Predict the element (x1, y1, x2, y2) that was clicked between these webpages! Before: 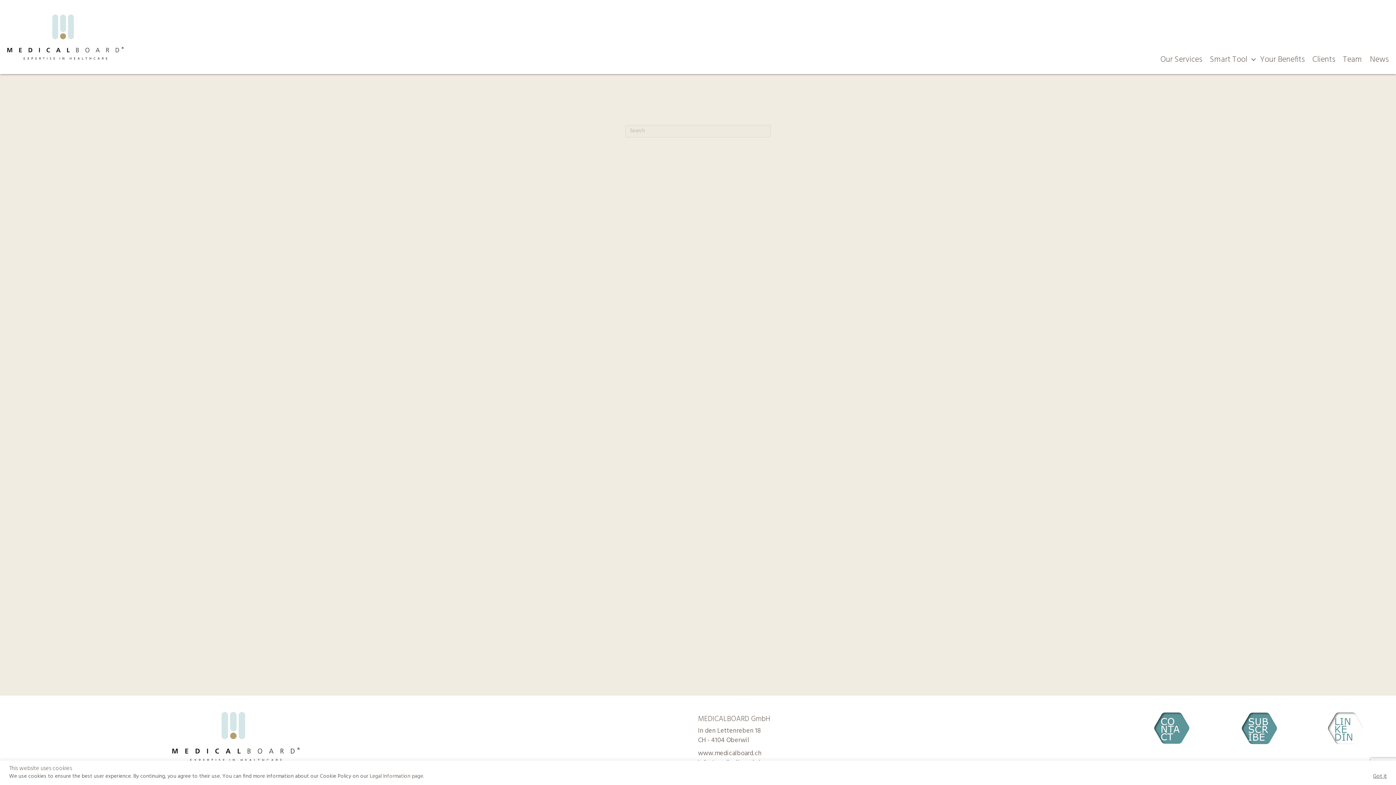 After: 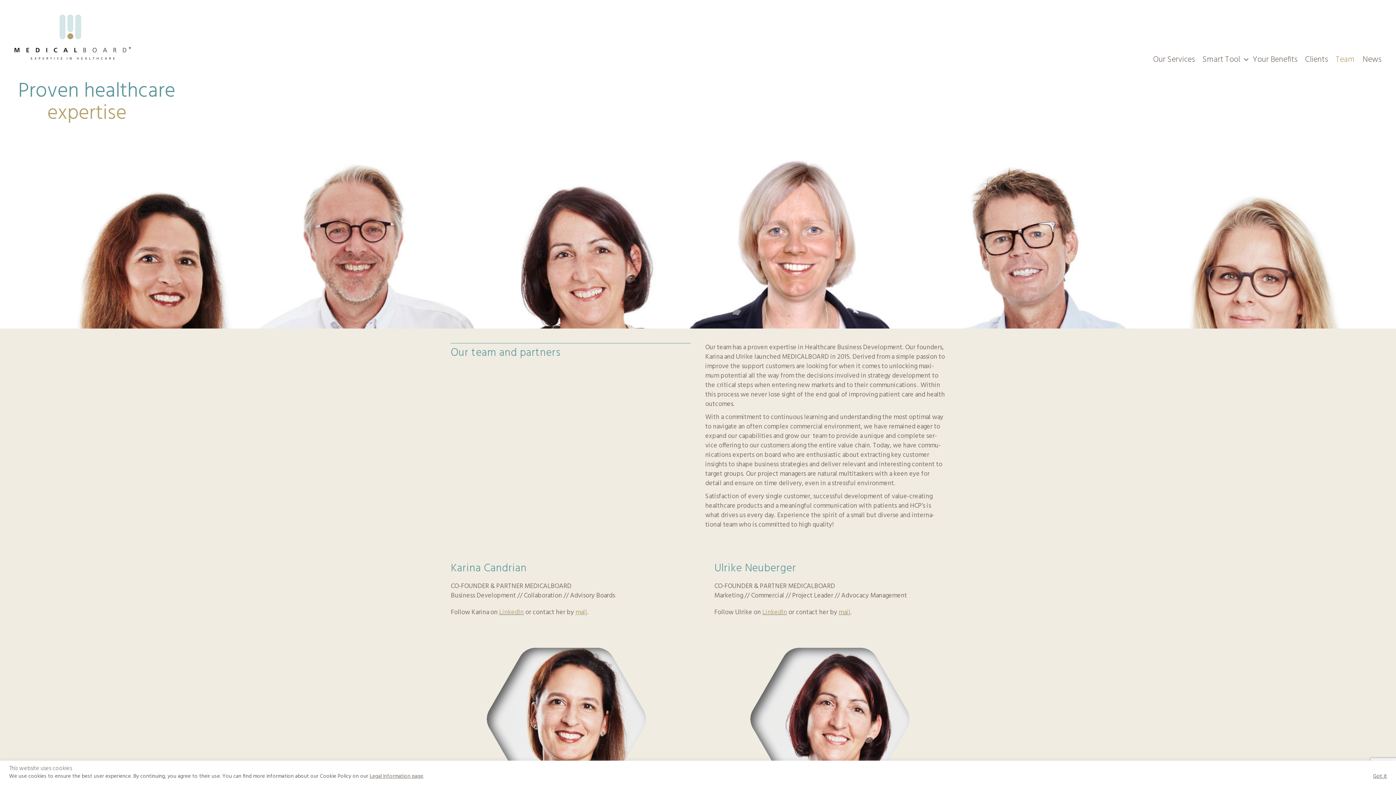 Action: bbox: (1336, 49, 1362, 70) label: Team